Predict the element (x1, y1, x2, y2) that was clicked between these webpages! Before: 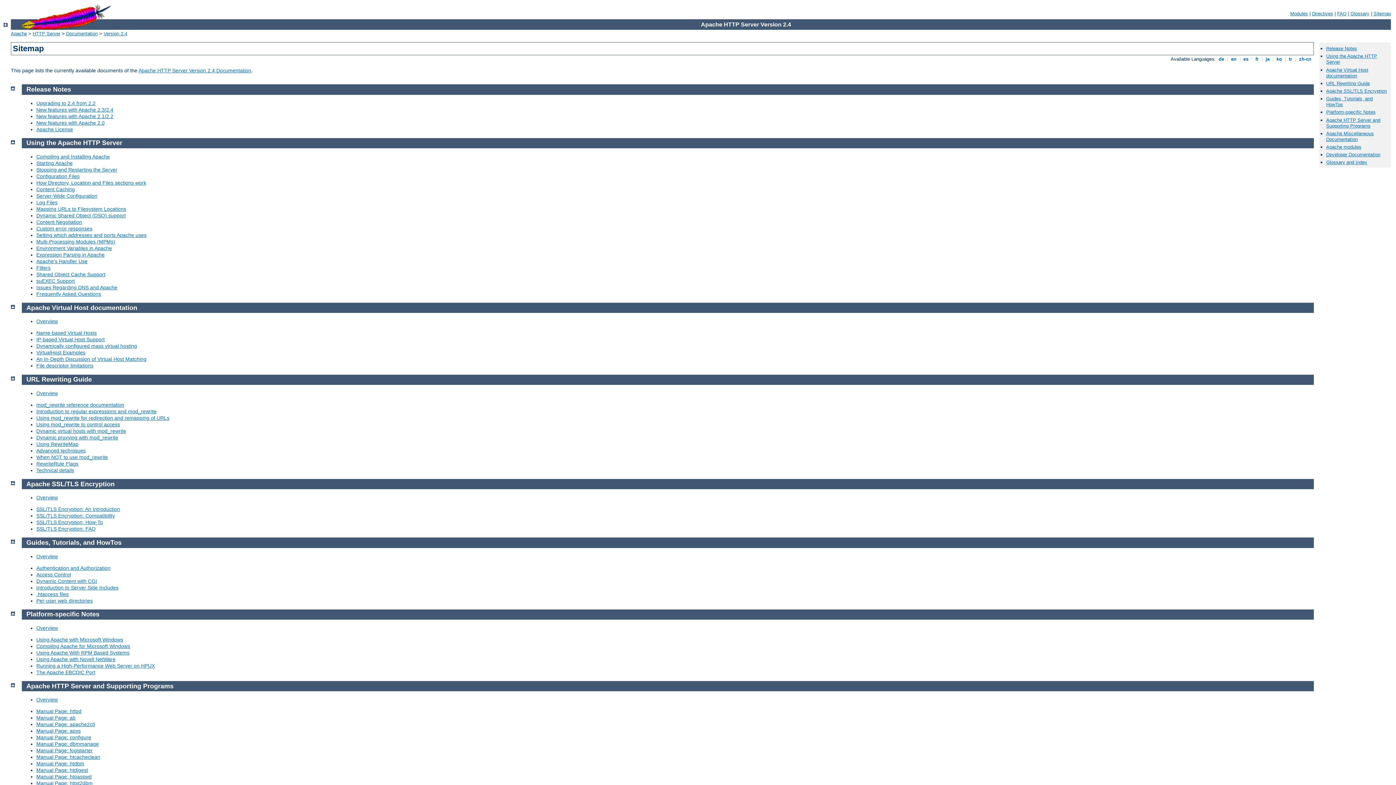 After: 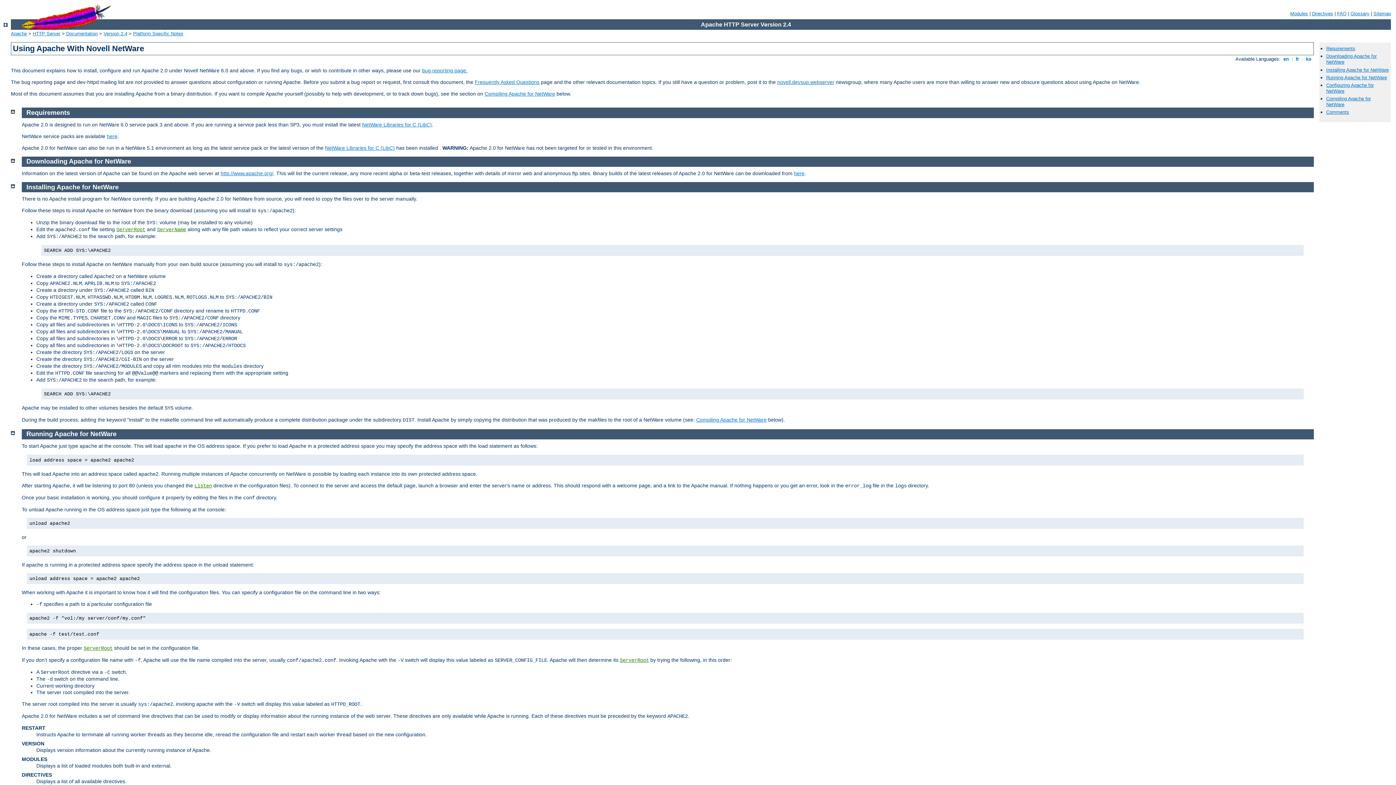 Action: label: Using Apache with Novell NetWare bbox: (36, 656, 115, 662)